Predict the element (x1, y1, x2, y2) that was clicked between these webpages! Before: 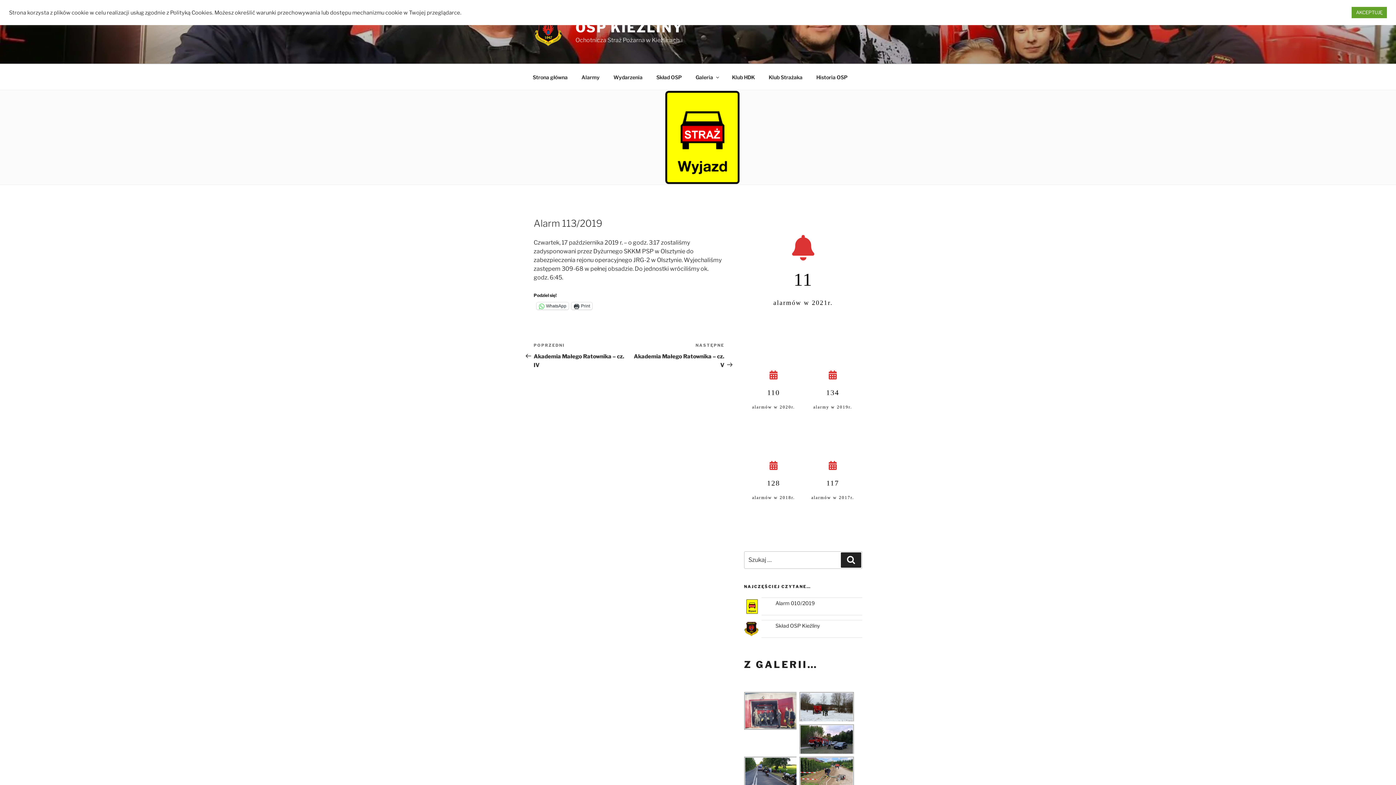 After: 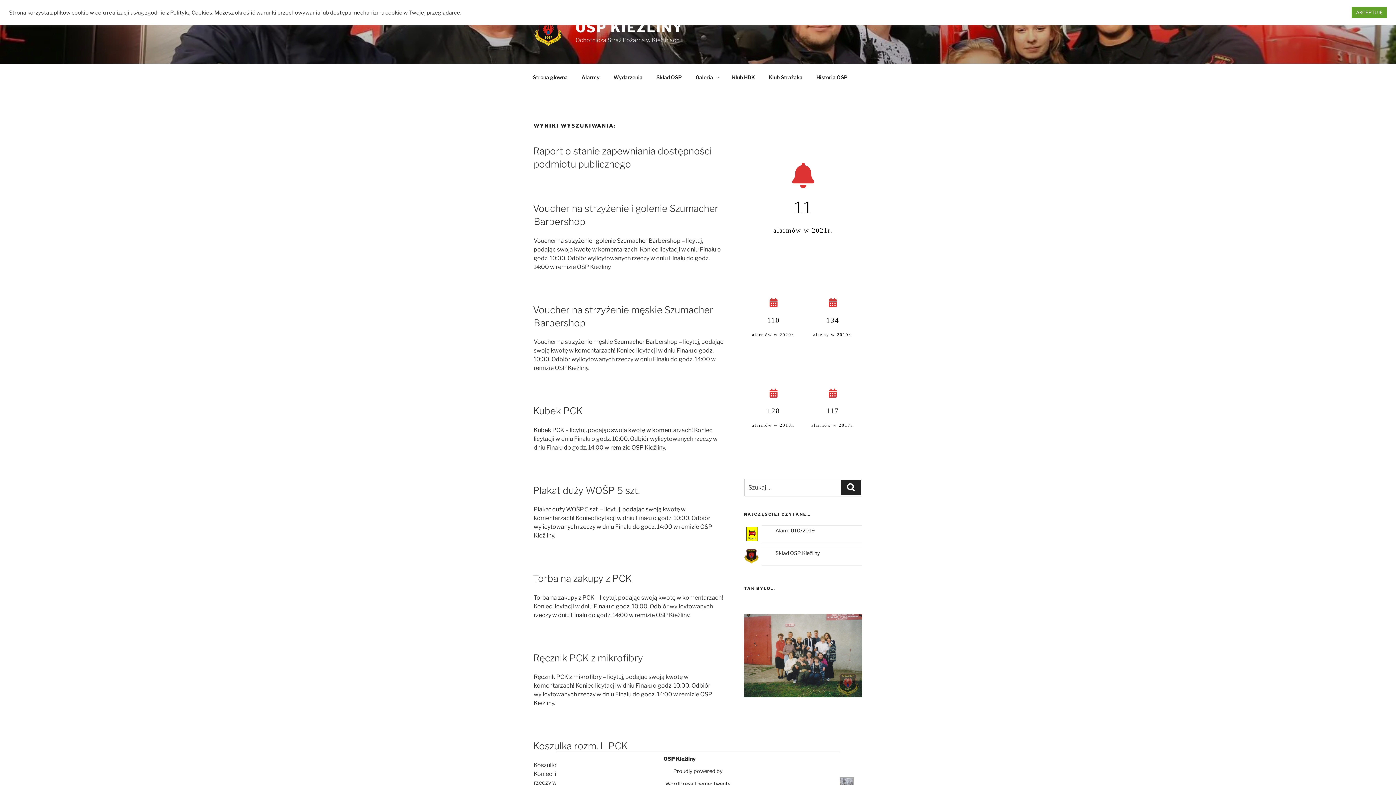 Action: bbox: (841, 552, 861, 568) label: Szukaj